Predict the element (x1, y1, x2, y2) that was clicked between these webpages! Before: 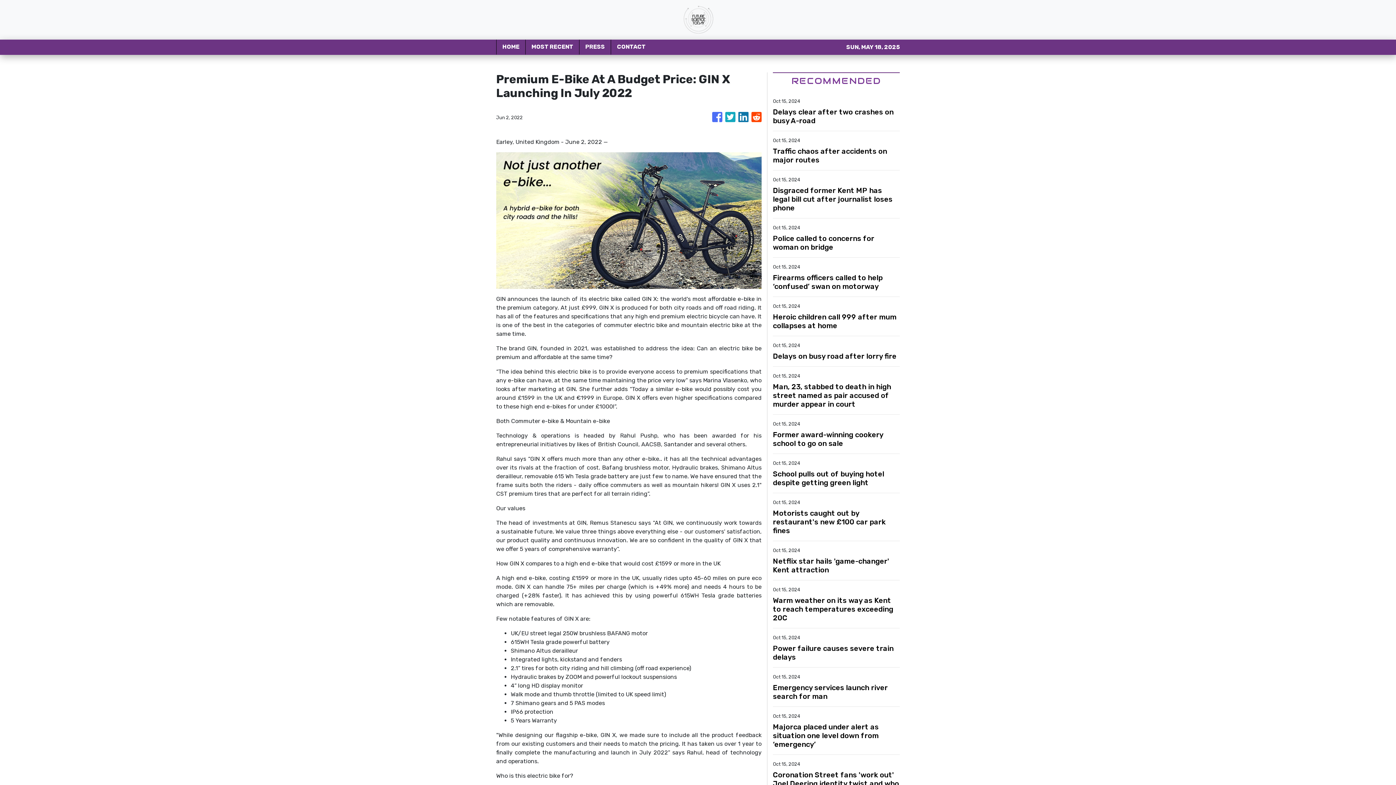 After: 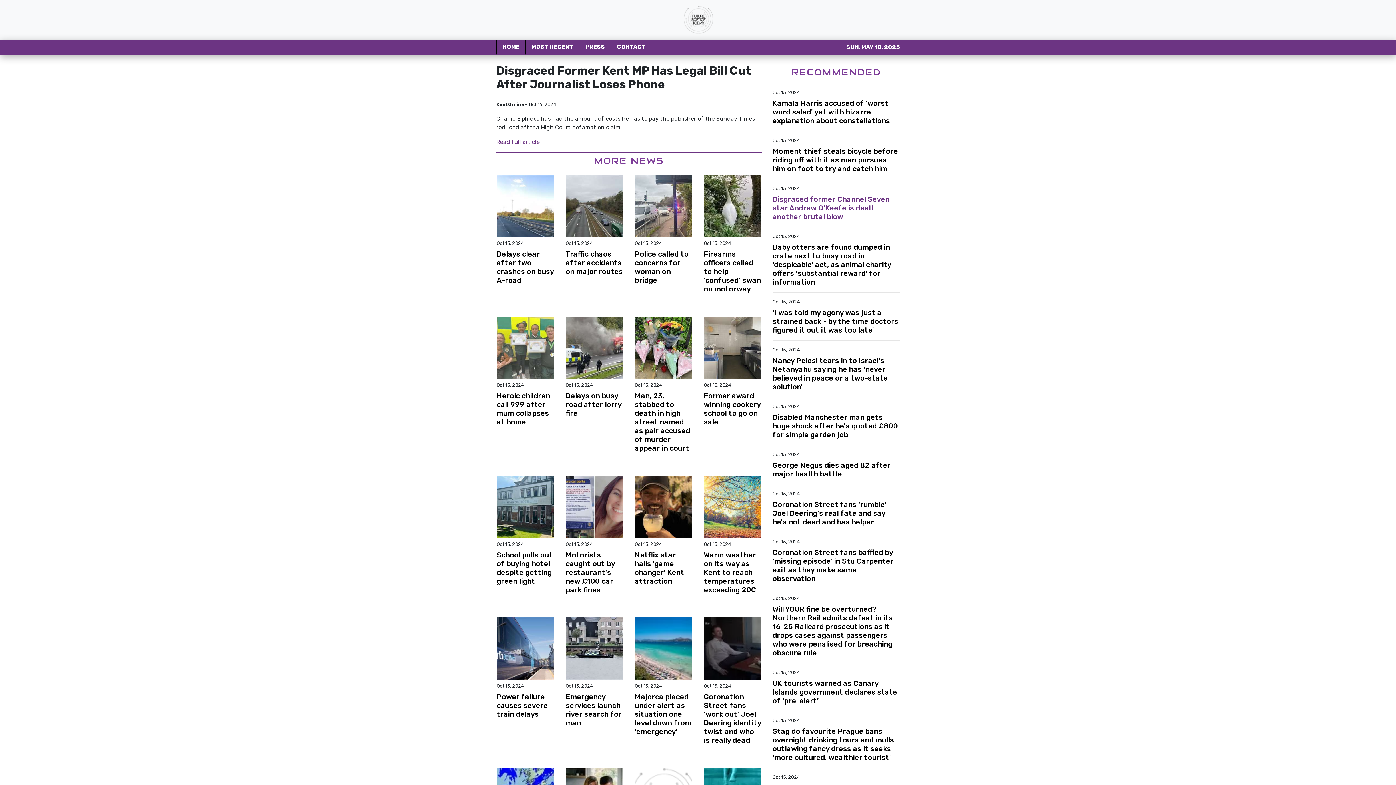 Action: bbox: (773, 186, 900, 212) label: Disgraced former Kent MP has legal bill cut after journalist loses phone